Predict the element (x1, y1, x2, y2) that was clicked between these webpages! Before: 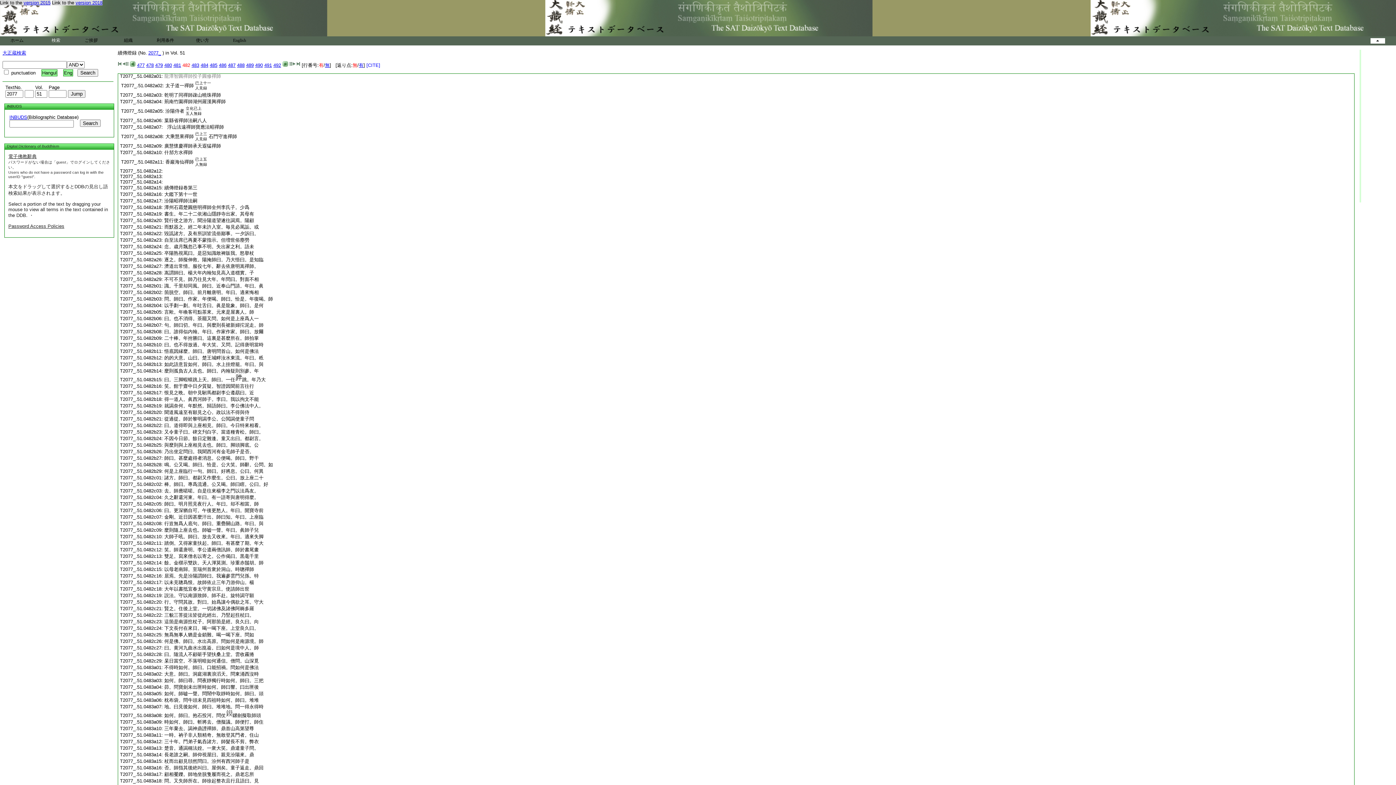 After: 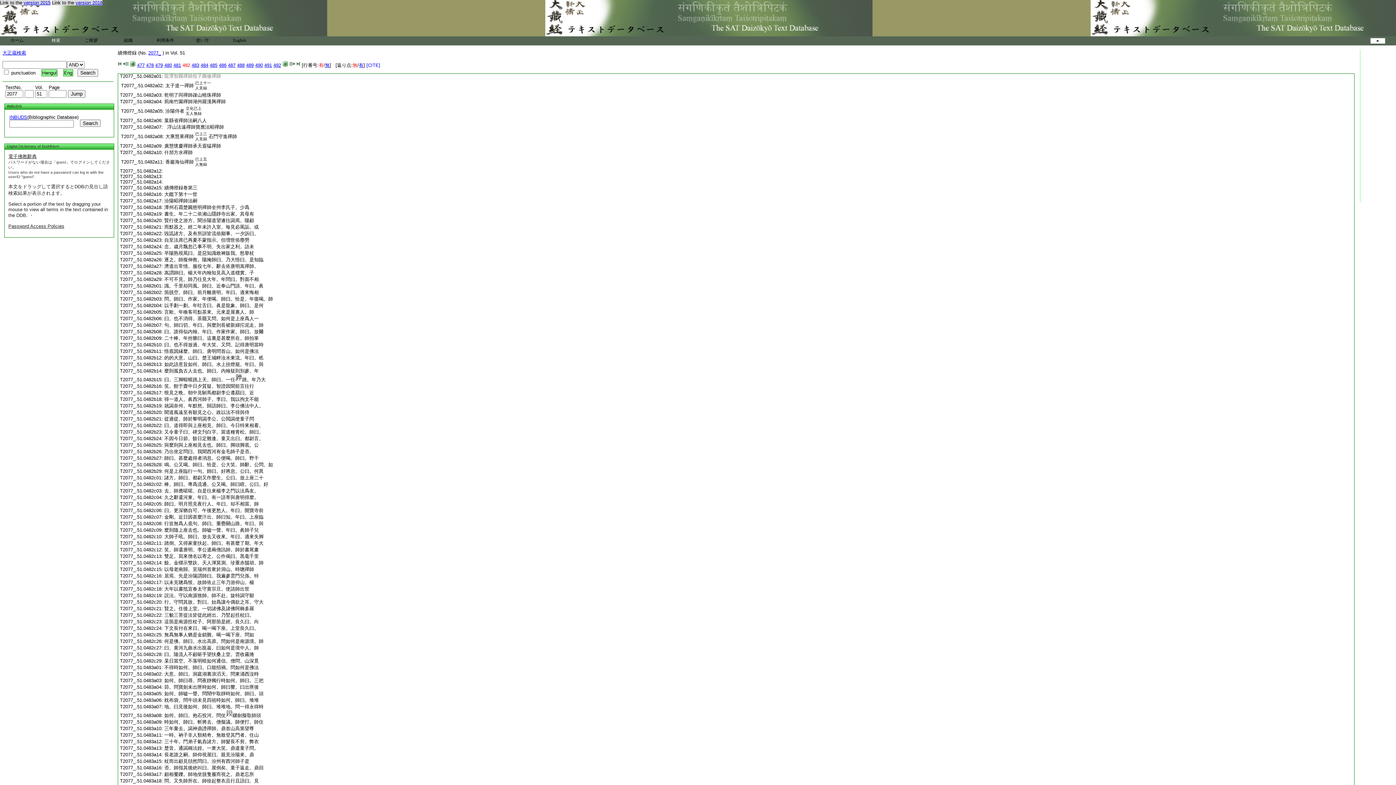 Action: label: 香巖海仙禪師 bbox: (165, 159, 193, 164)